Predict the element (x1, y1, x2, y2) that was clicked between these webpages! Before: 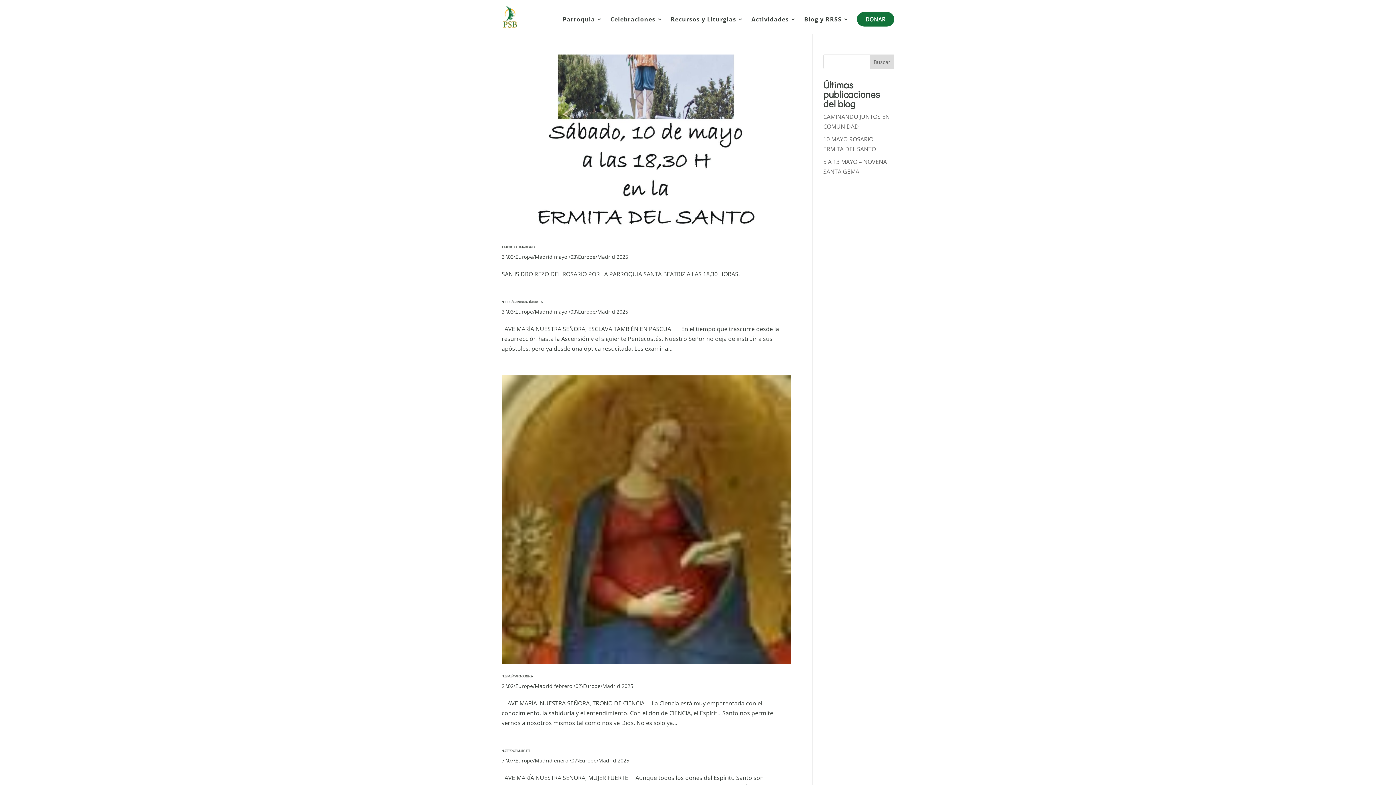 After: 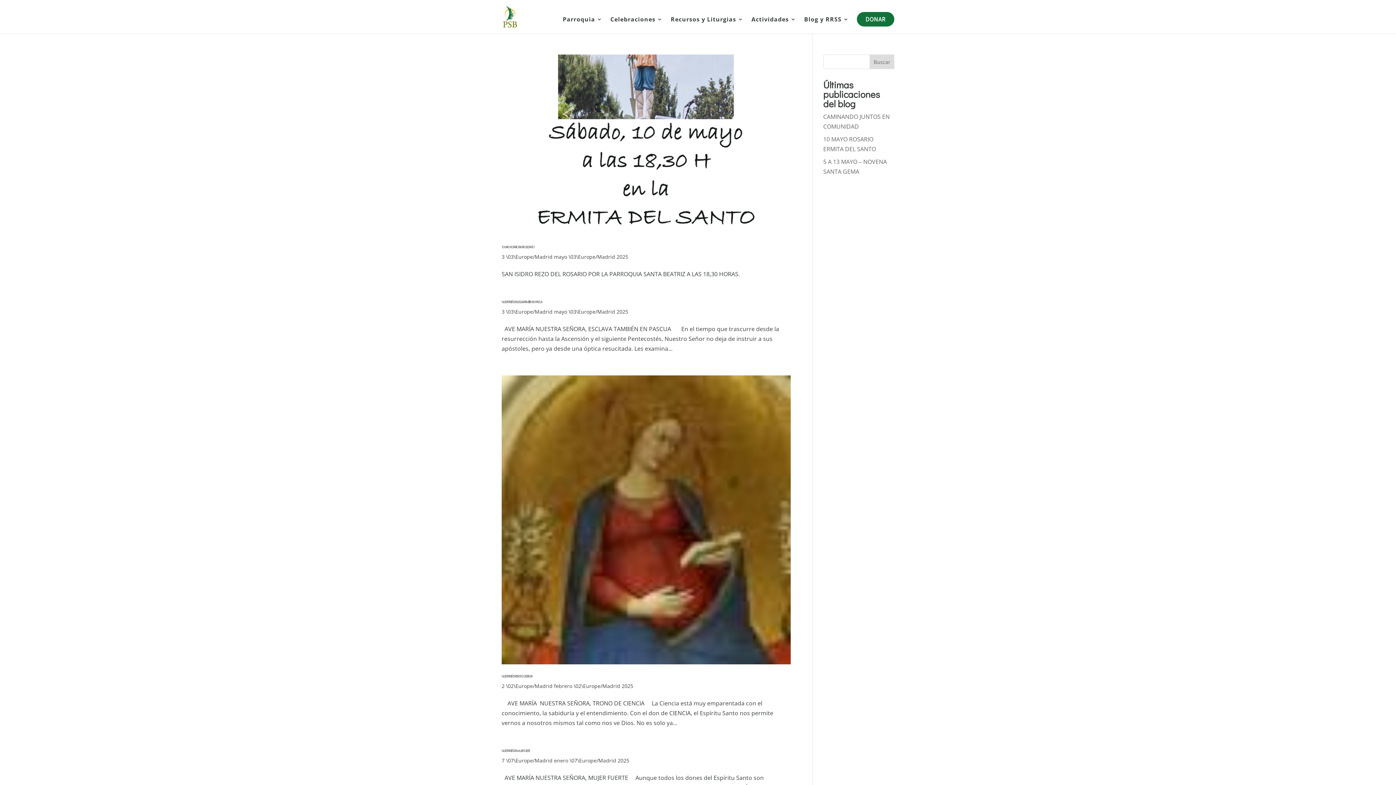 Action: label: Buscar bbox: (869, 54, 894, 69)